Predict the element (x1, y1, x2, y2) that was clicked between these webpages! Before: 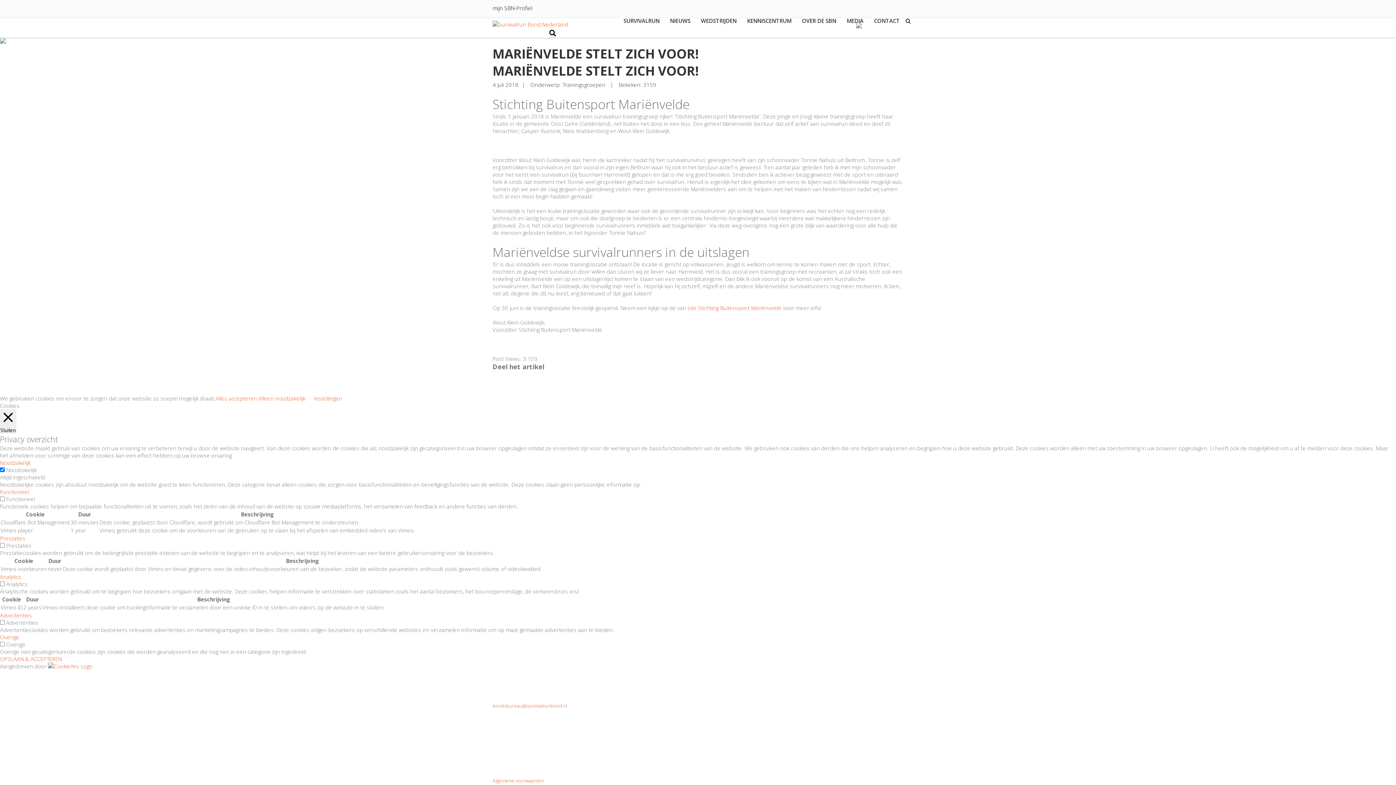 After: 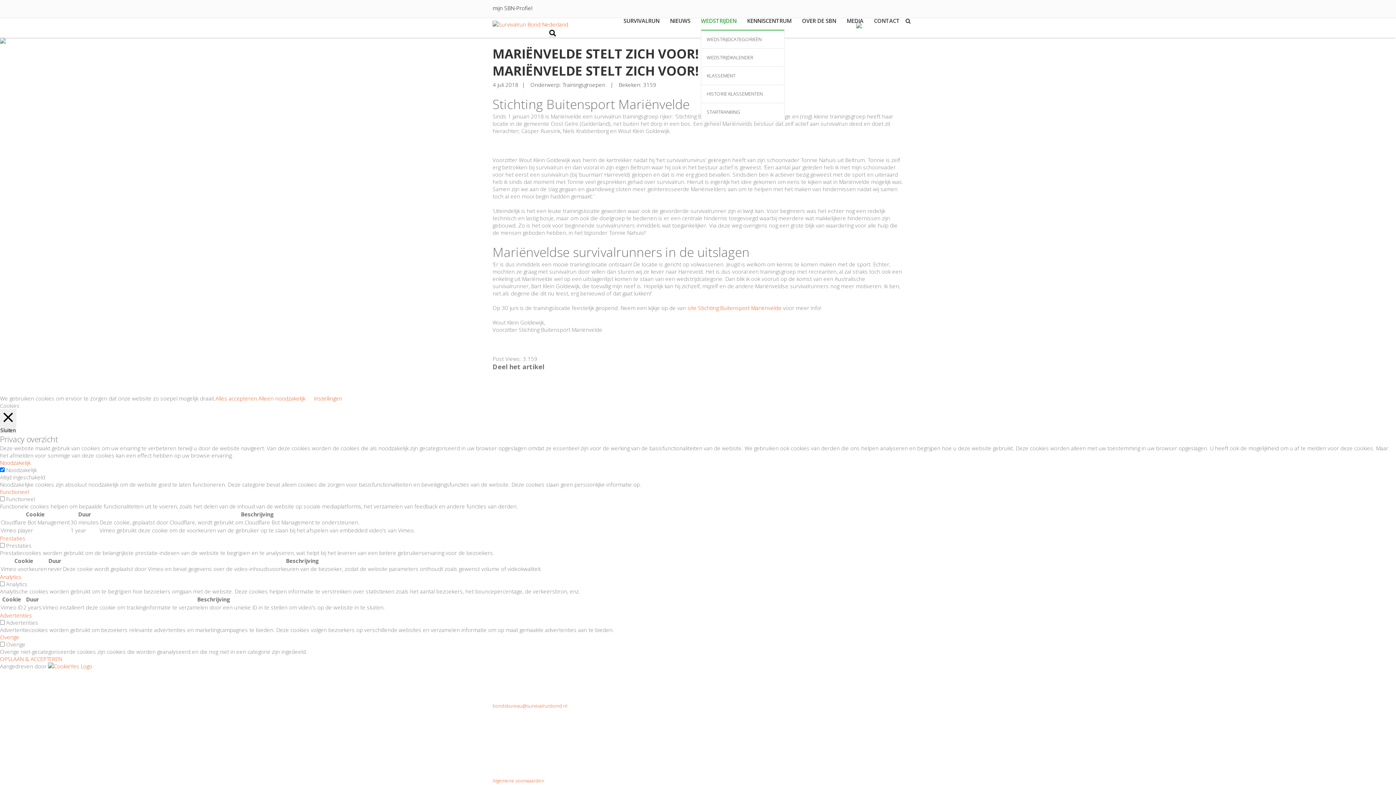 Action: label: WEDSTRIJDEN bbox: (701, 11, 736, 29)